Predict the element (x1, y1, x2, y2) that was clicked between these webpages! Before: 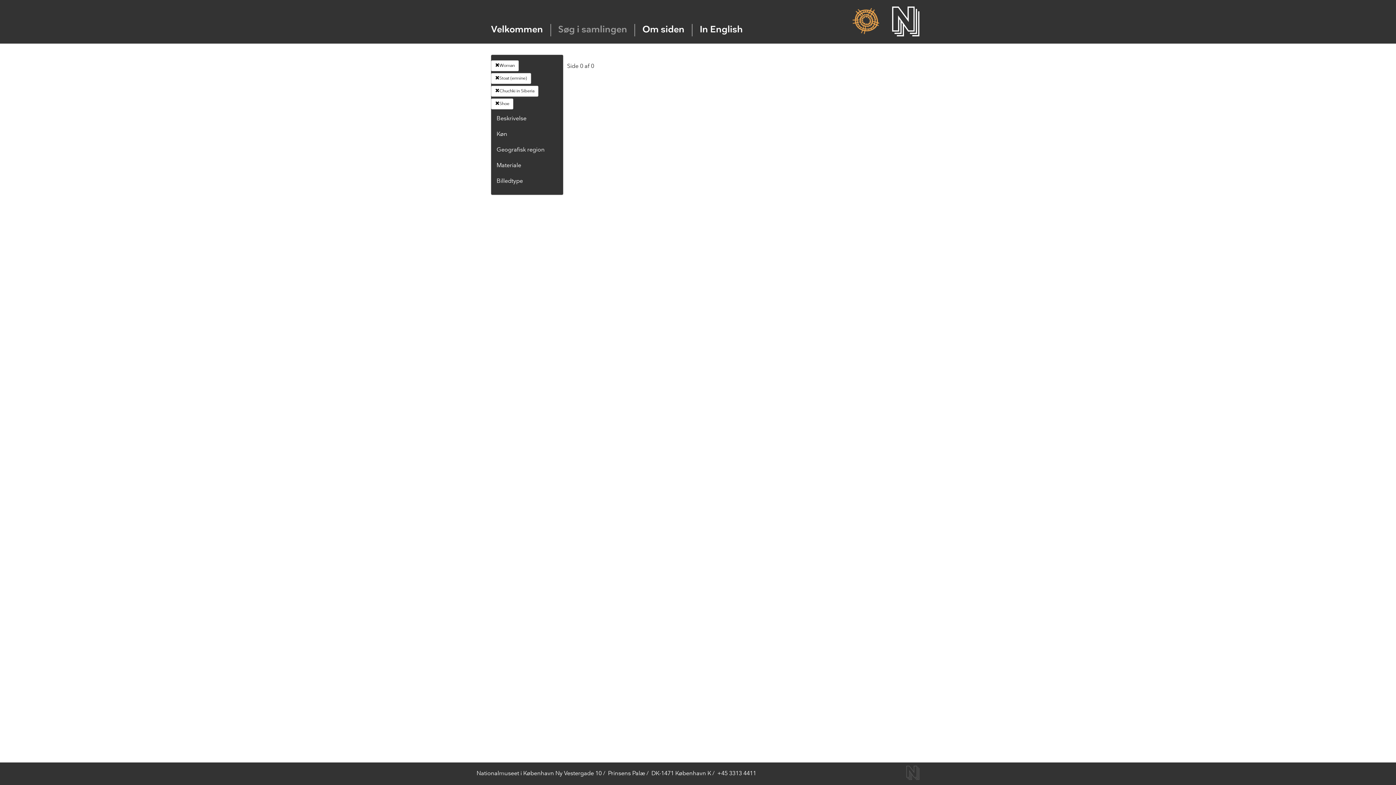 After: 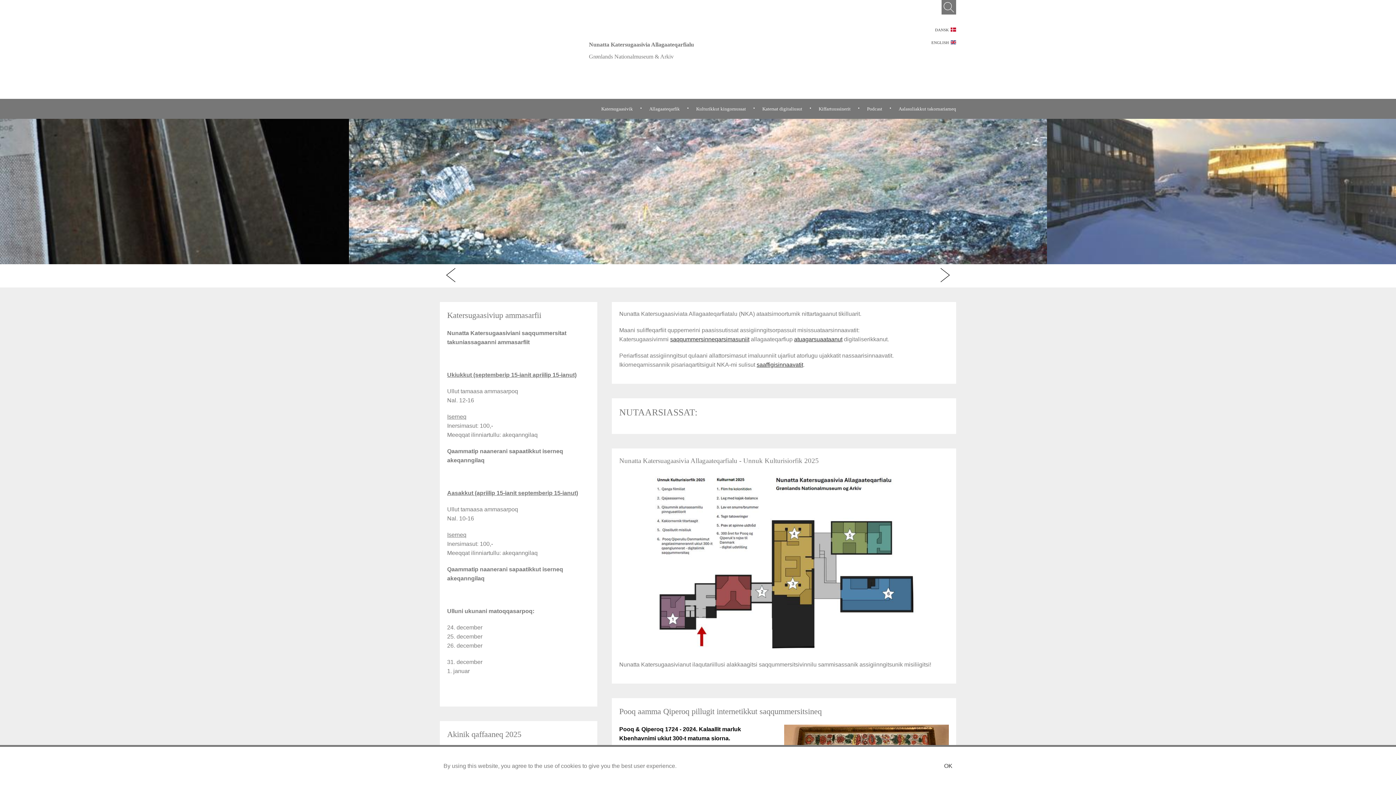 Action: label: Grønlands Nationalmuseum & Arkiv bbox: (852, 6, 879, 36)